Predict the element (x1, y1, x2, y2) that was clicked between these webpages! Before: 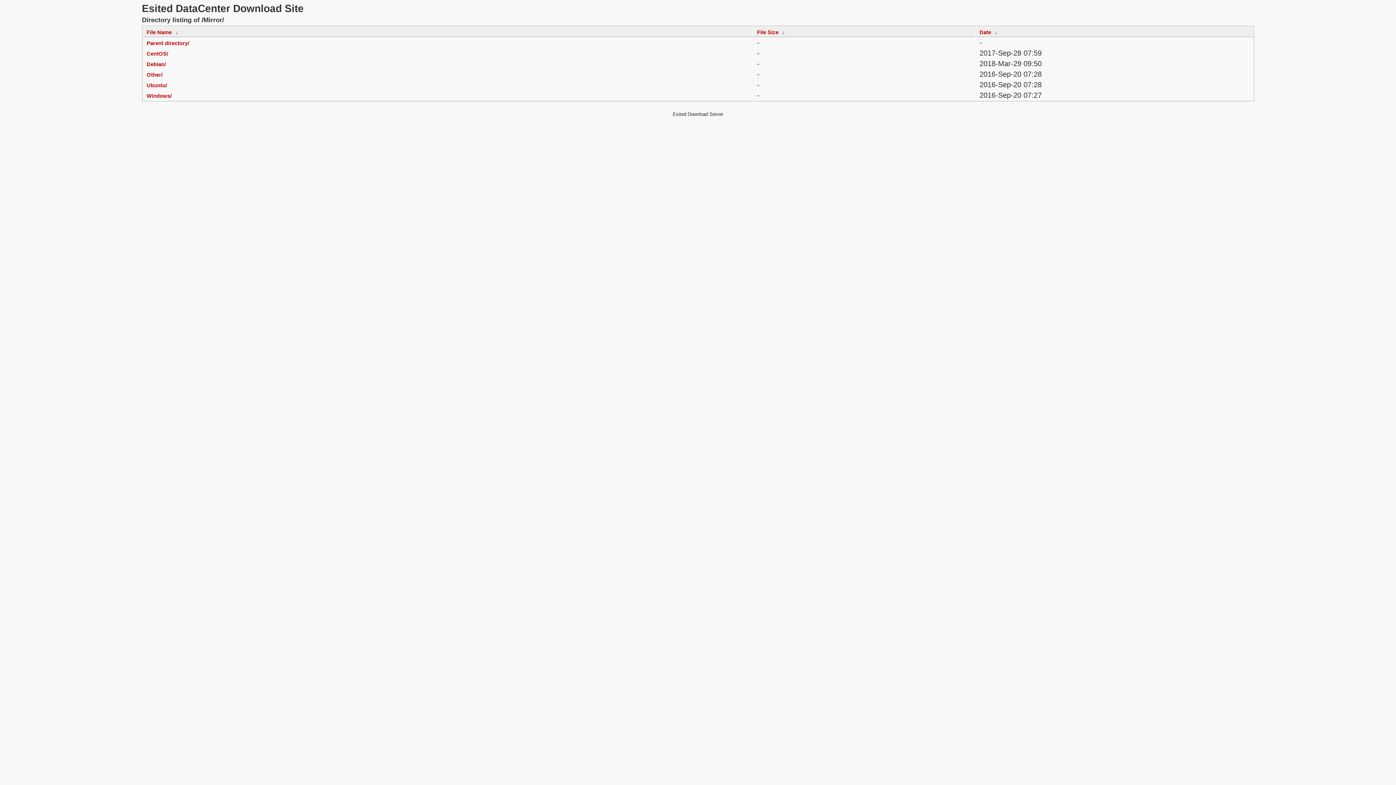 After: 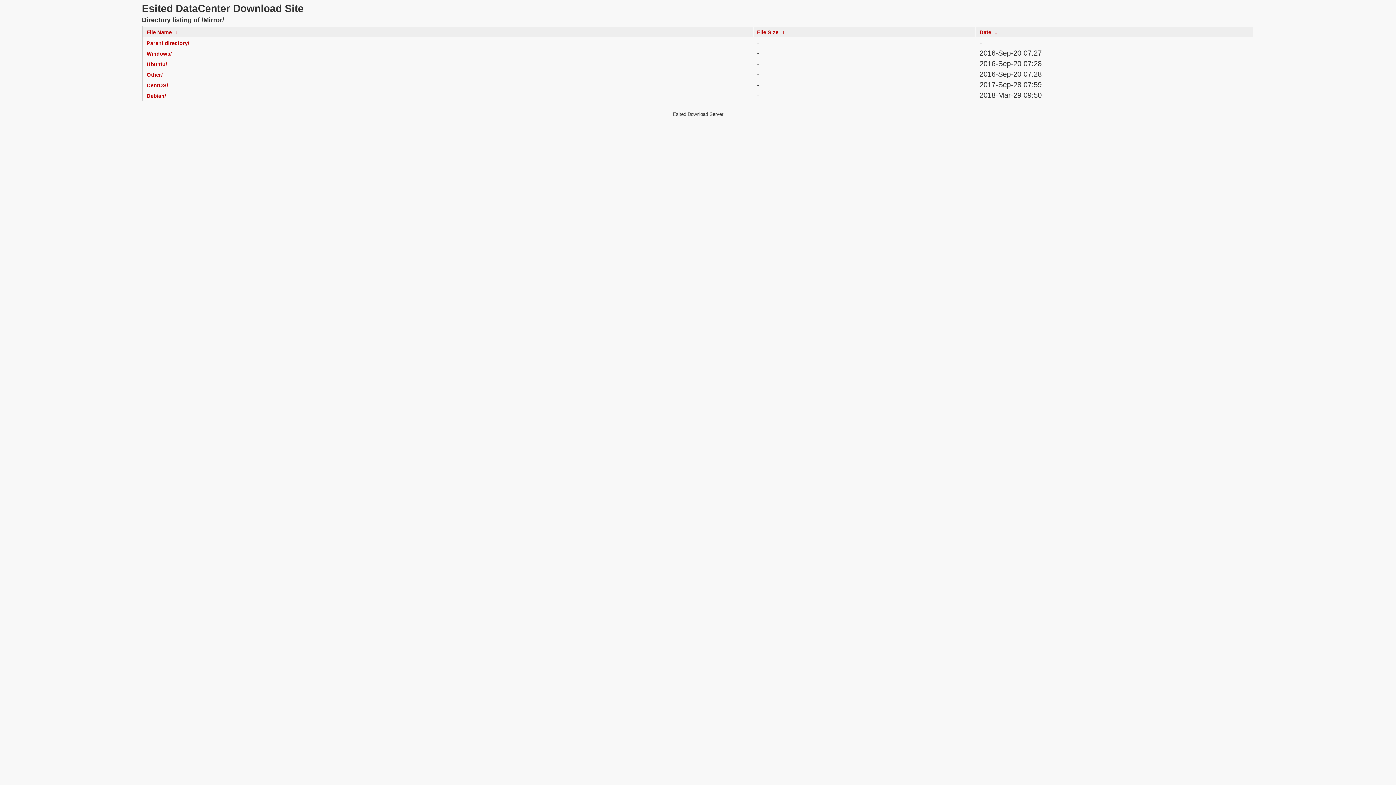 Action: label: Date bbox: (979, 29, 991, 35)